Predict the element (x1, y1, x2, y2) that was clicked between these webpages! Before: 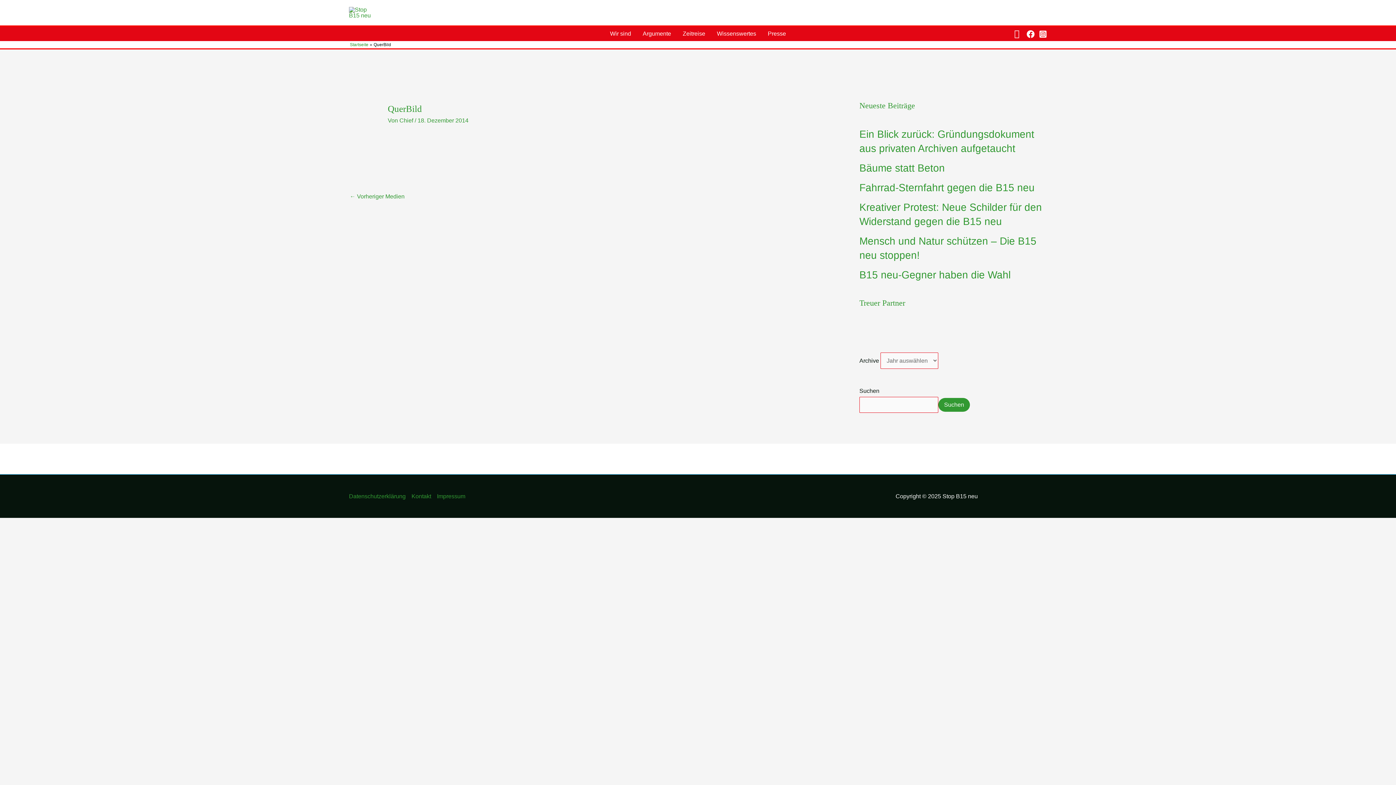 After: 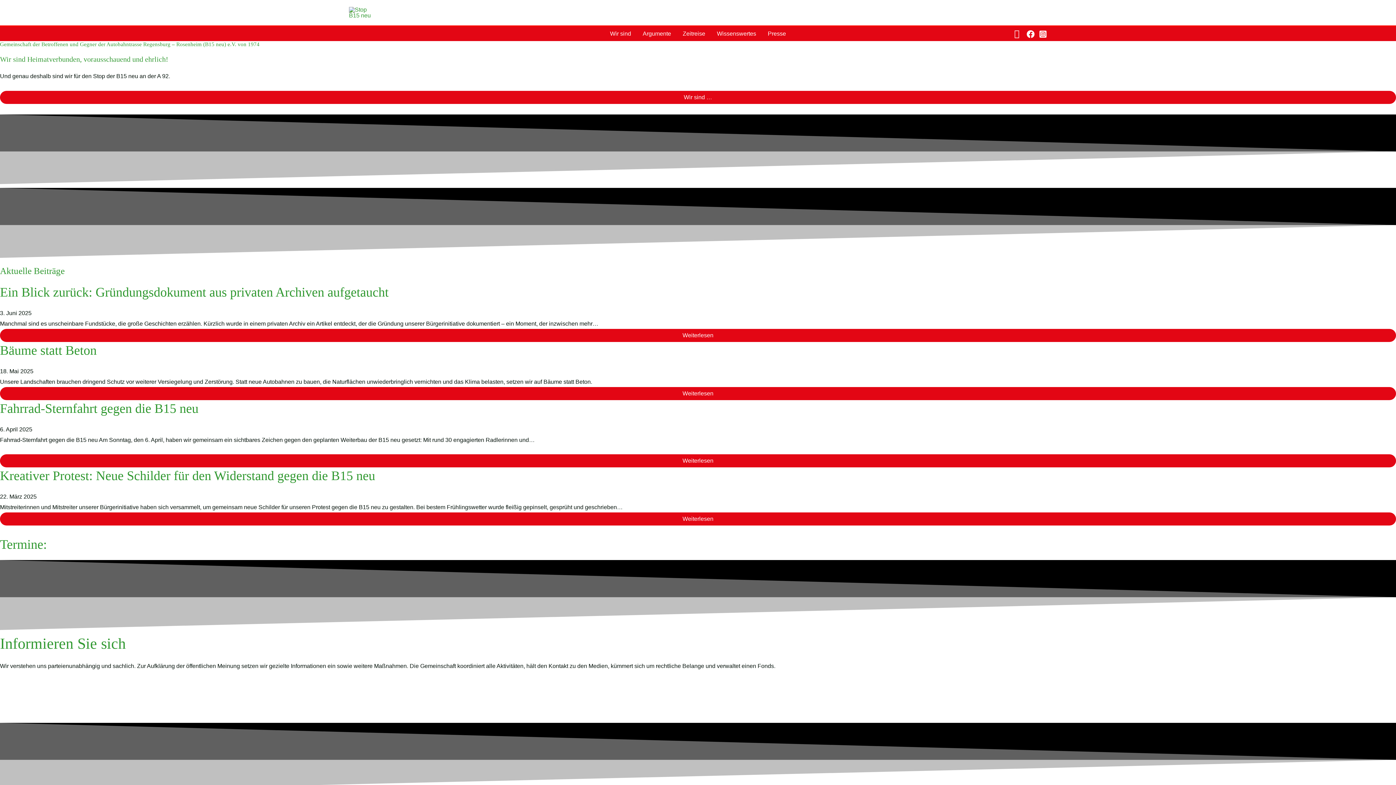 Action: bbox: (349, 9, 373, 15)